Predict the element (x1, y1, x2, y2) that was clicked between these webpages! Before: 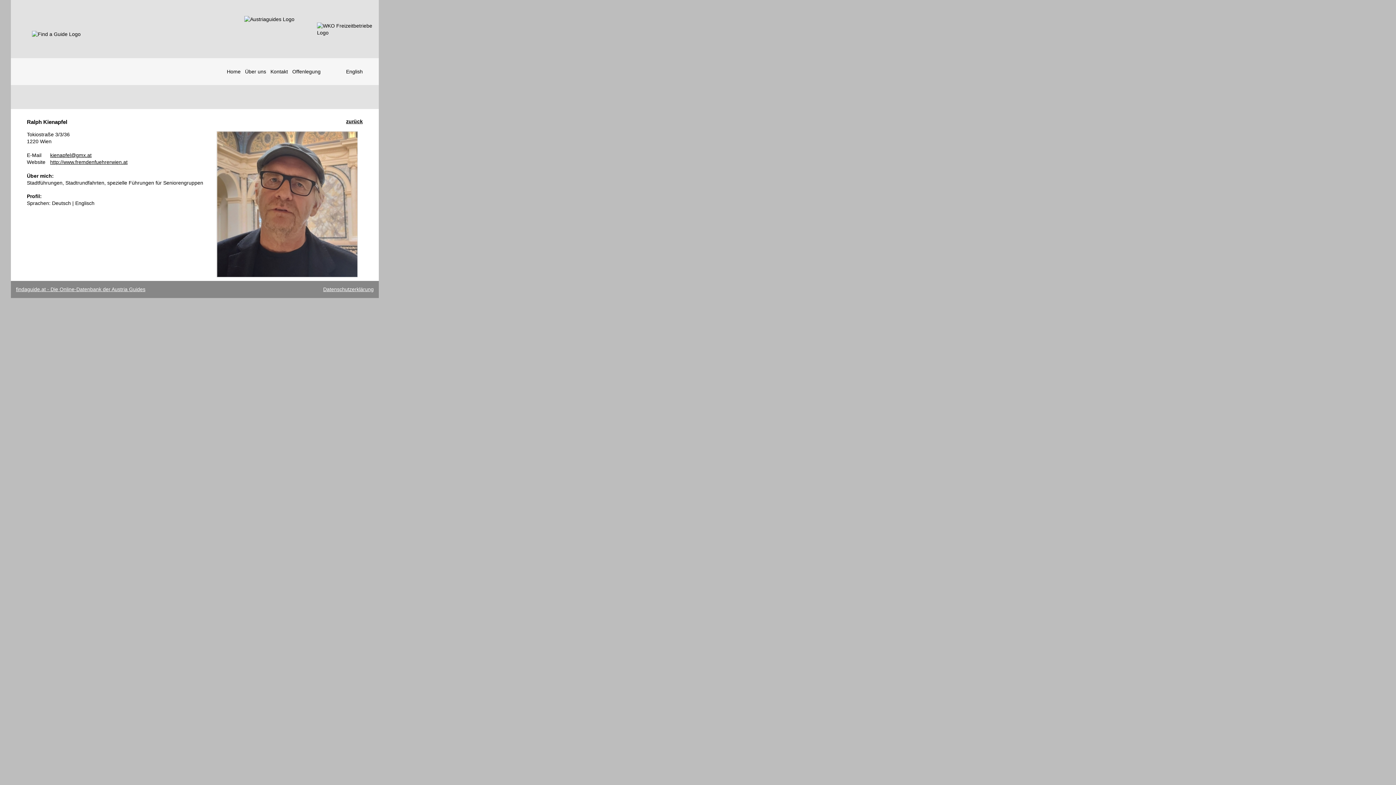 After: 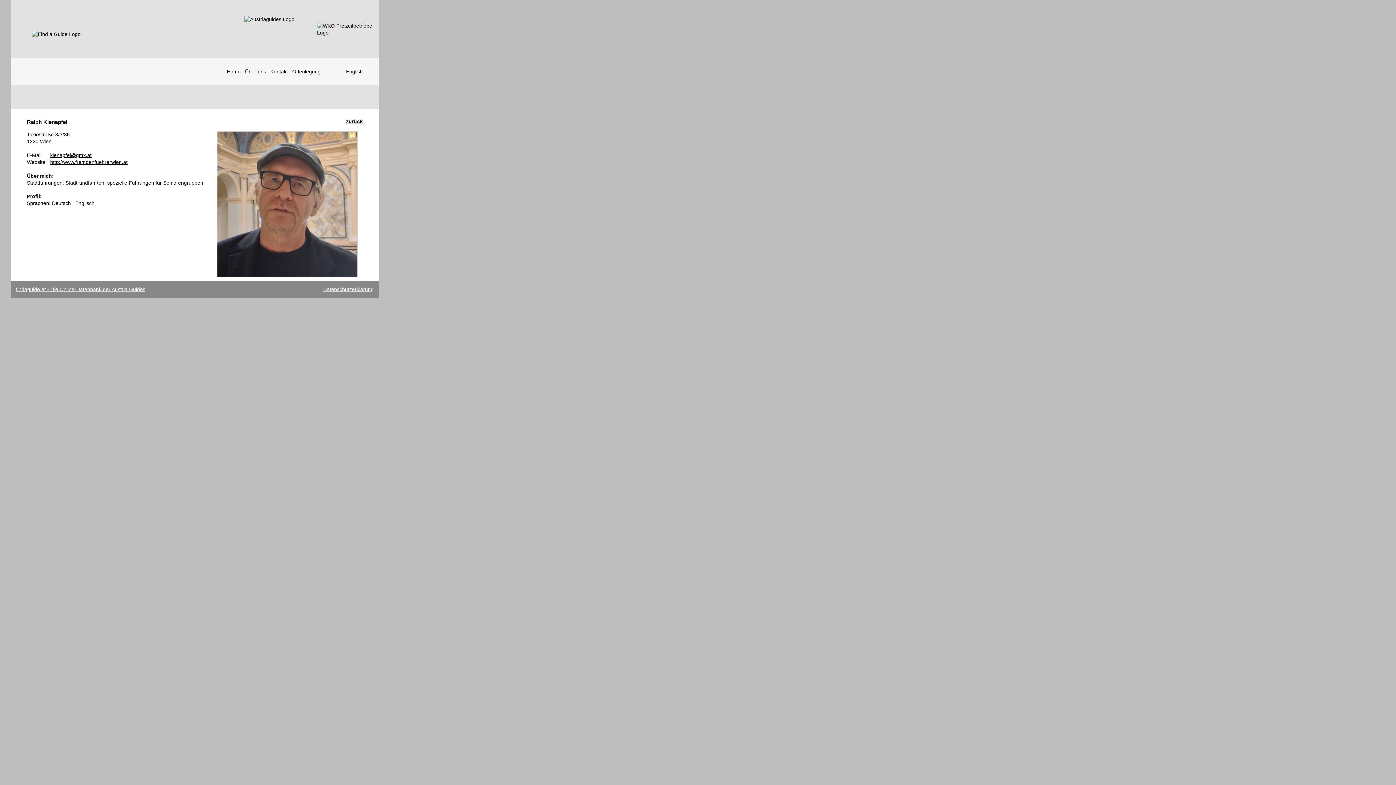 Action: bbox: (323, 286, 373, 292) label: Datenschutzerklärung